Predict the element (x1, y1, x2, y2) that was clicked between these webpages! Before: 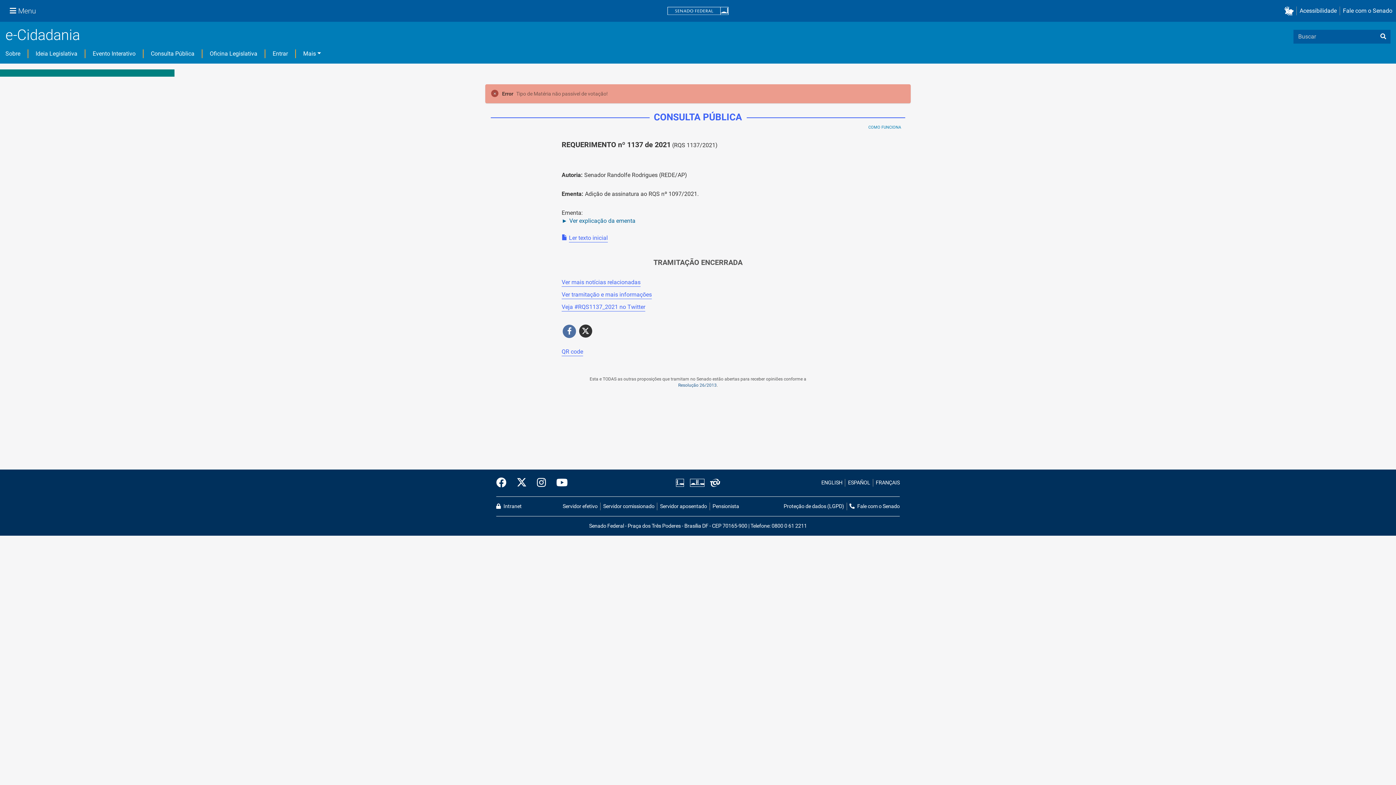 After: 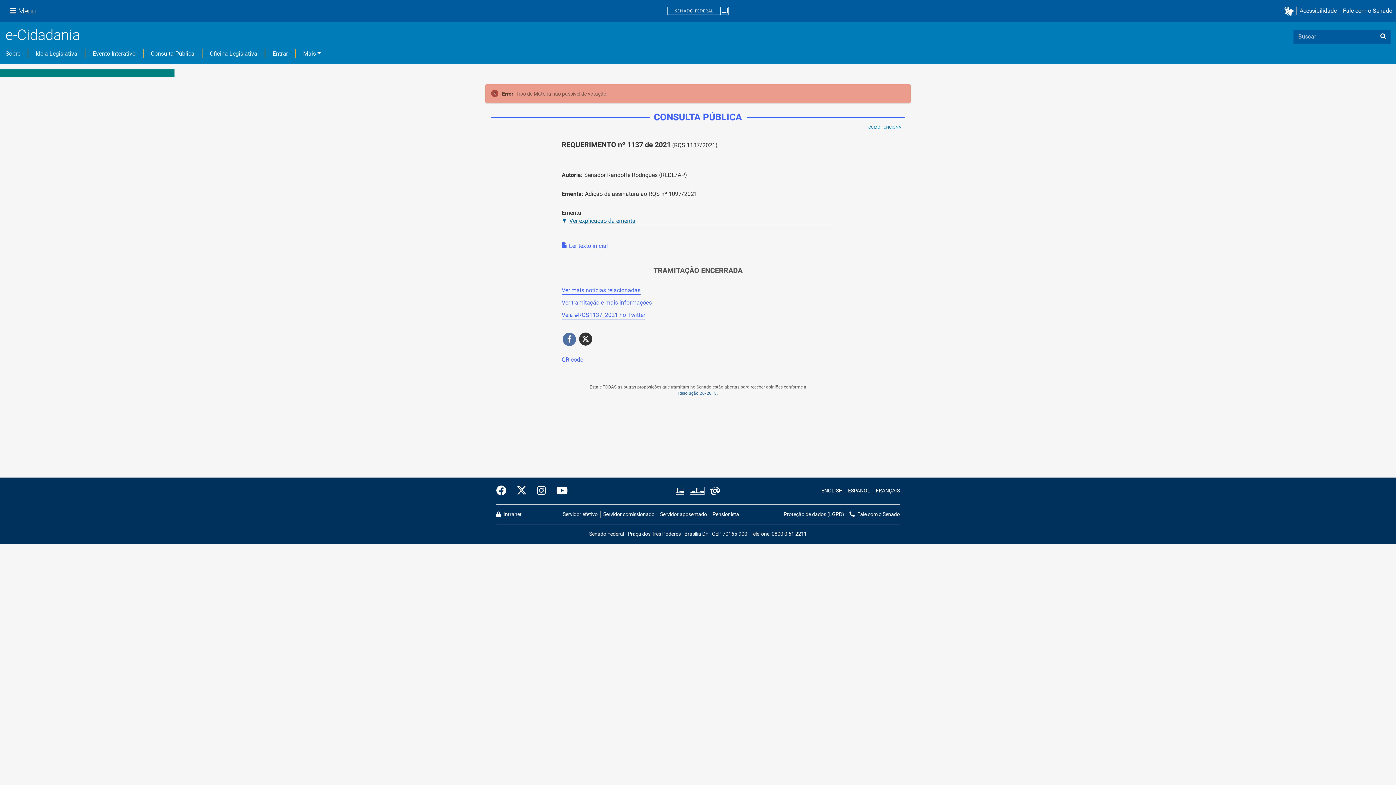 Action: label: Ver explicação da ementa bbox: (561, 217, 834, 225)